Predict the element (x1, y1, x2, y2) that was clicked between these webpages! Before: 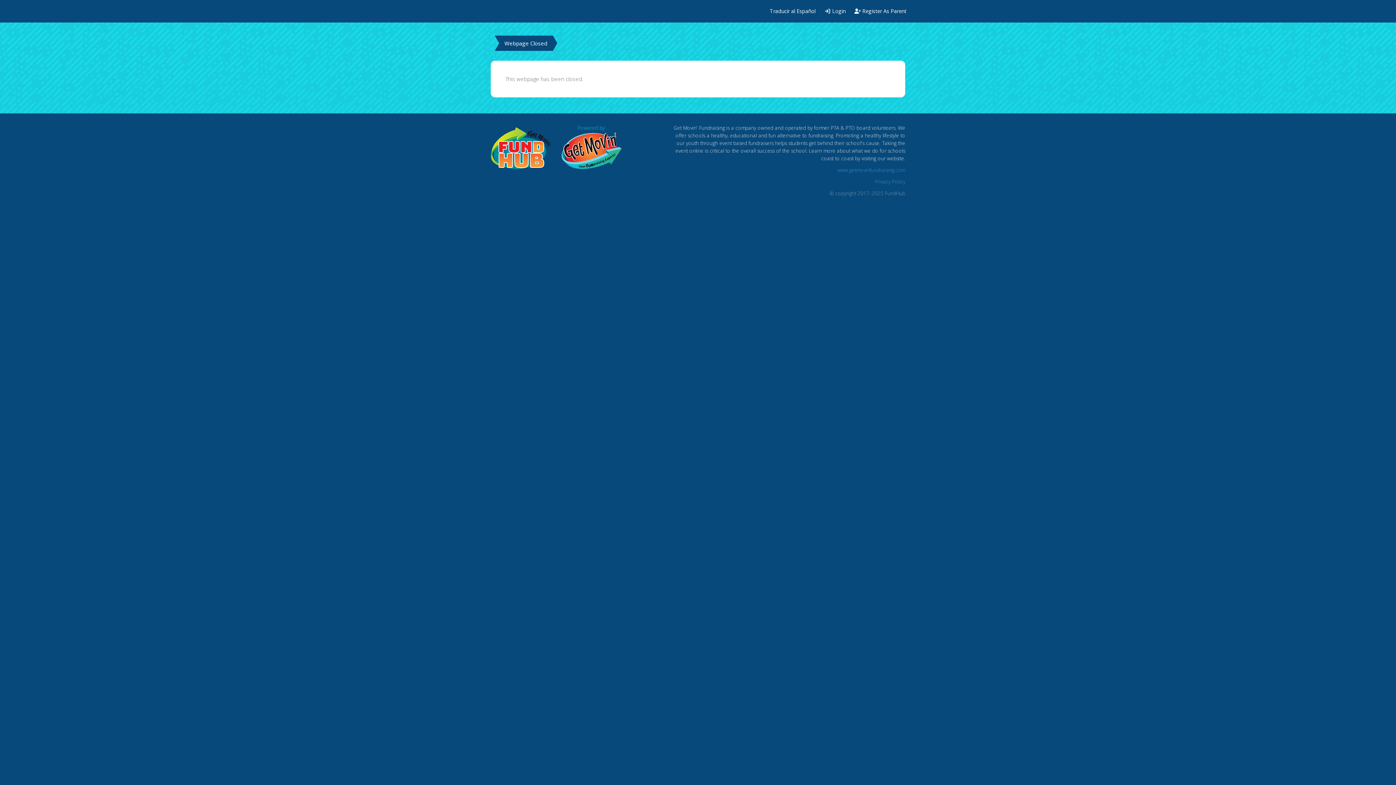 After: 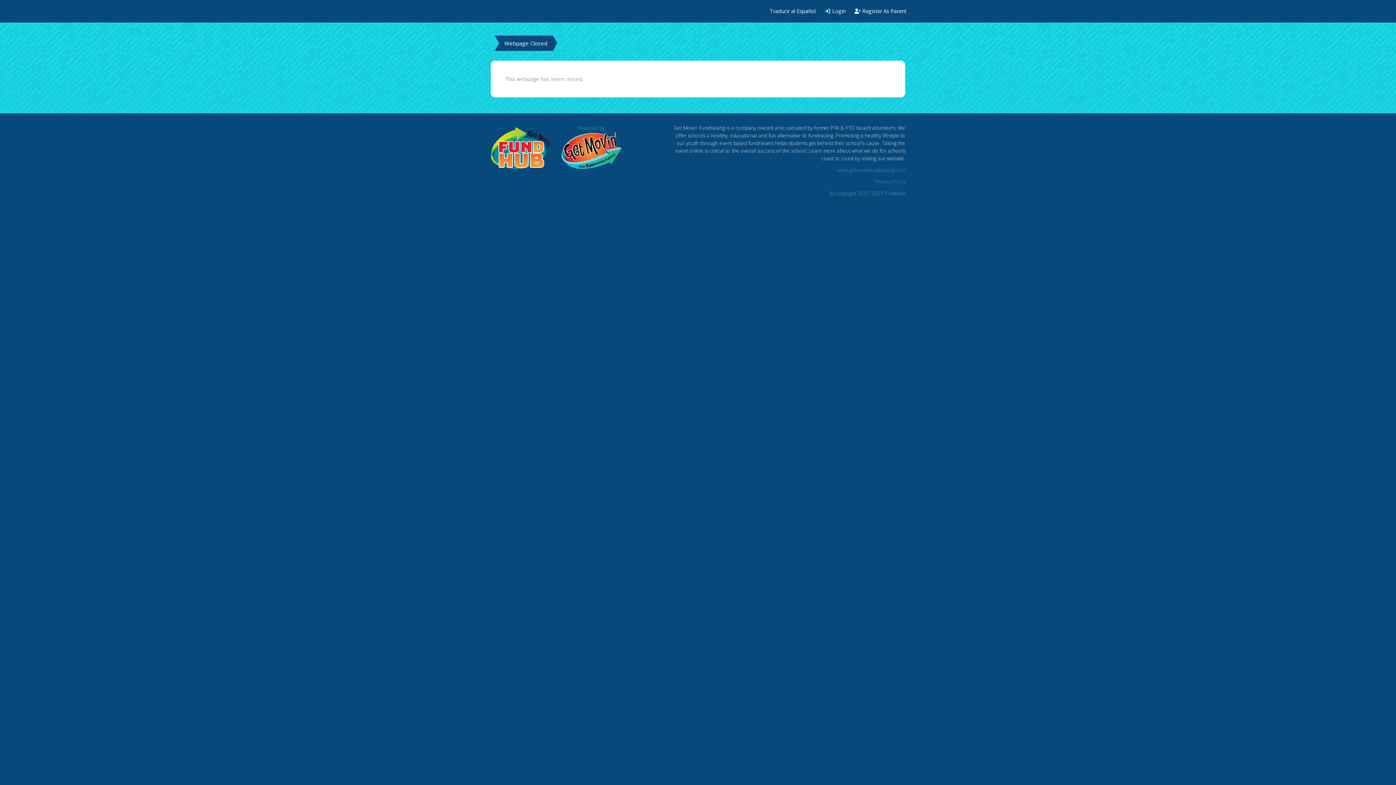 Action: label: www.getmovinfundraising.com bbox: (837, 166, 905, 173)